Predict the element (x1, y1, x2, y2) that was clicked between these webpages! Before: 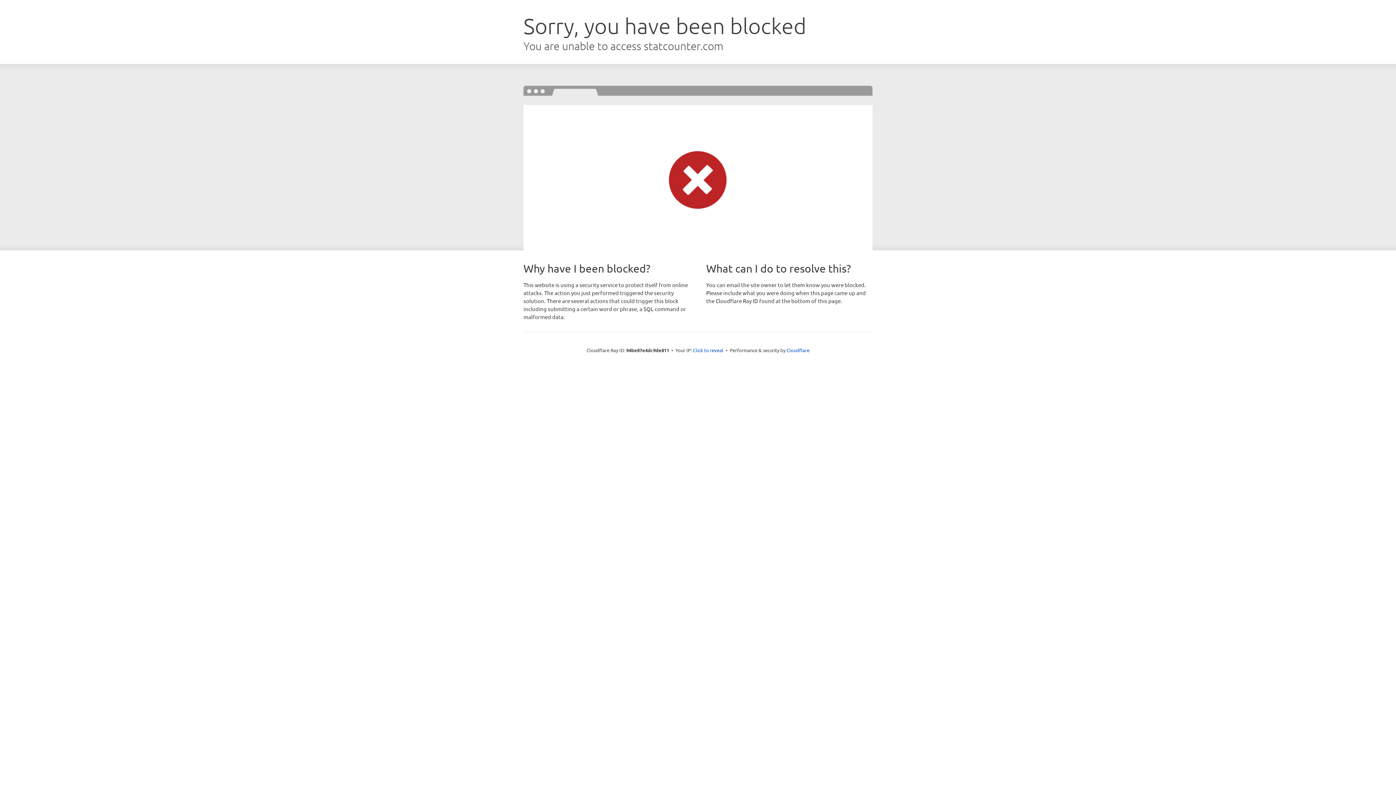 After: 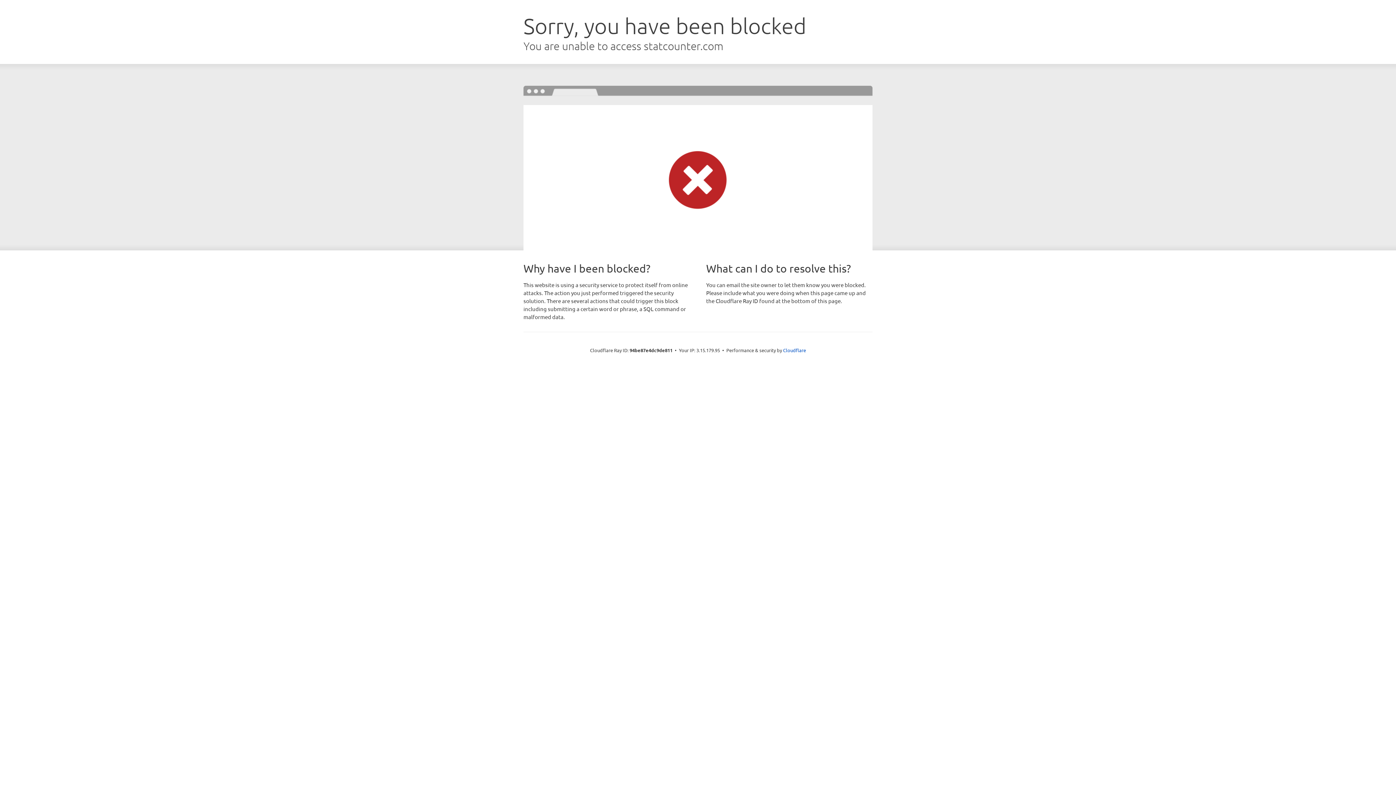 Action: label: Click to reveal bbox: (693, 346, 723, 353)